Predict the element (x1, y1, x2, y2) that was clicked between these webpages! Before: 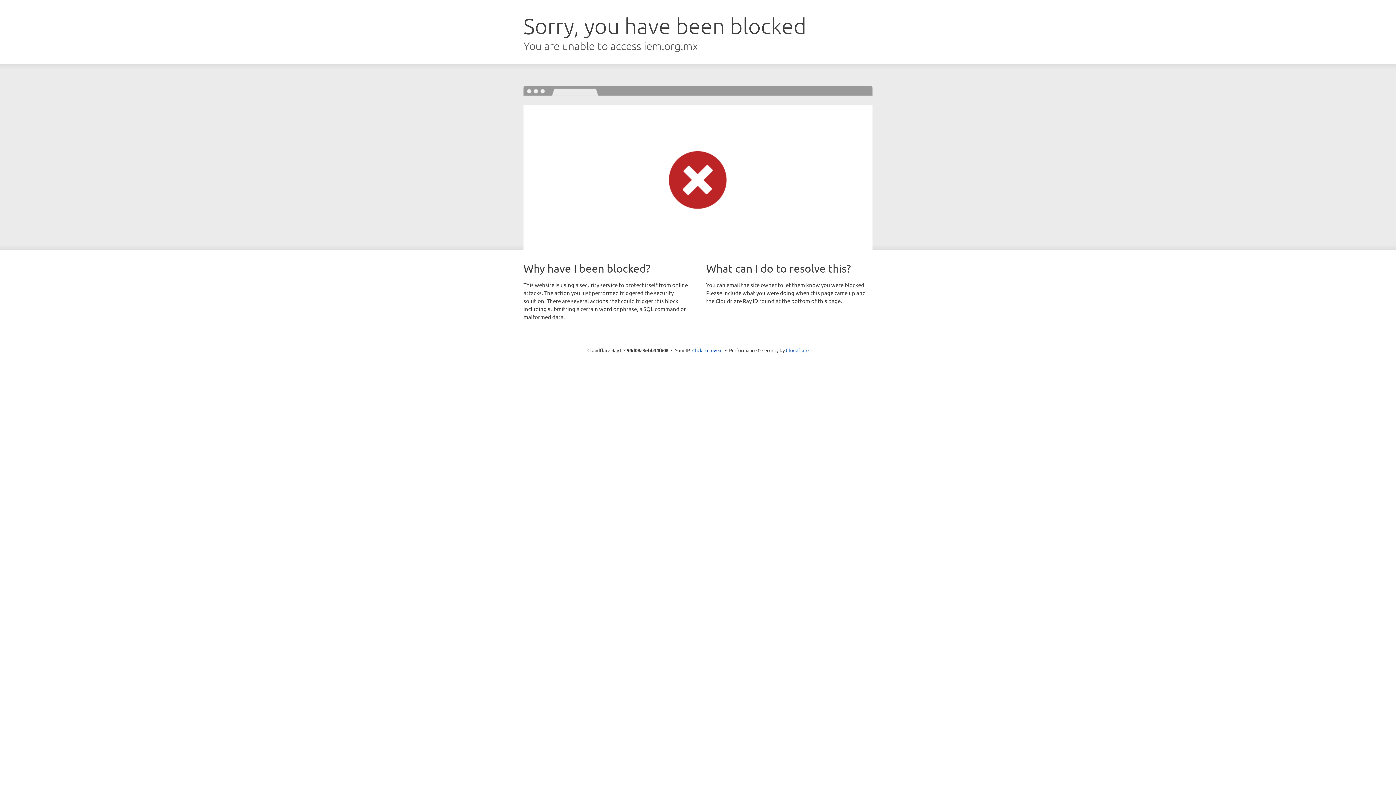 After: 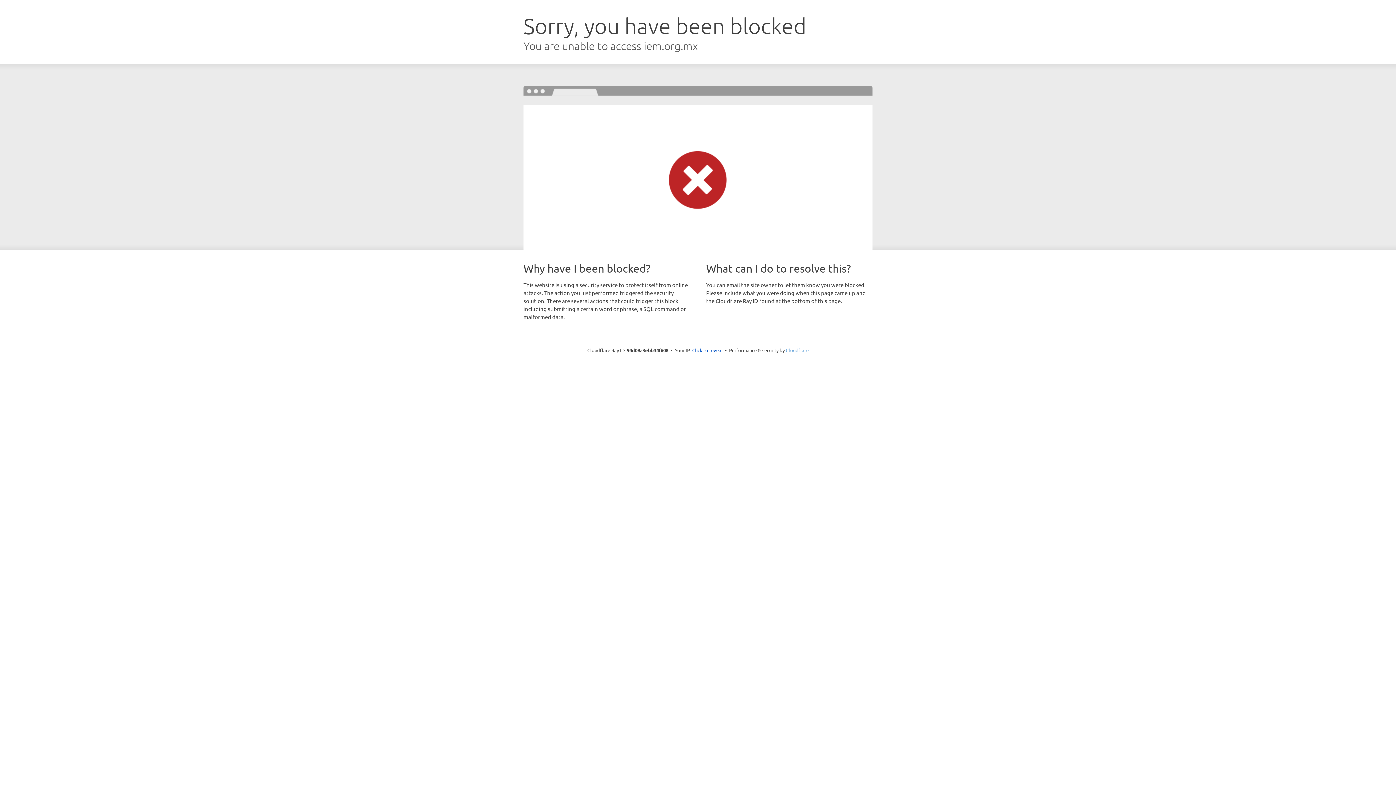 Action: bbox: (786, 347, 808, 353) label: Cloudflare